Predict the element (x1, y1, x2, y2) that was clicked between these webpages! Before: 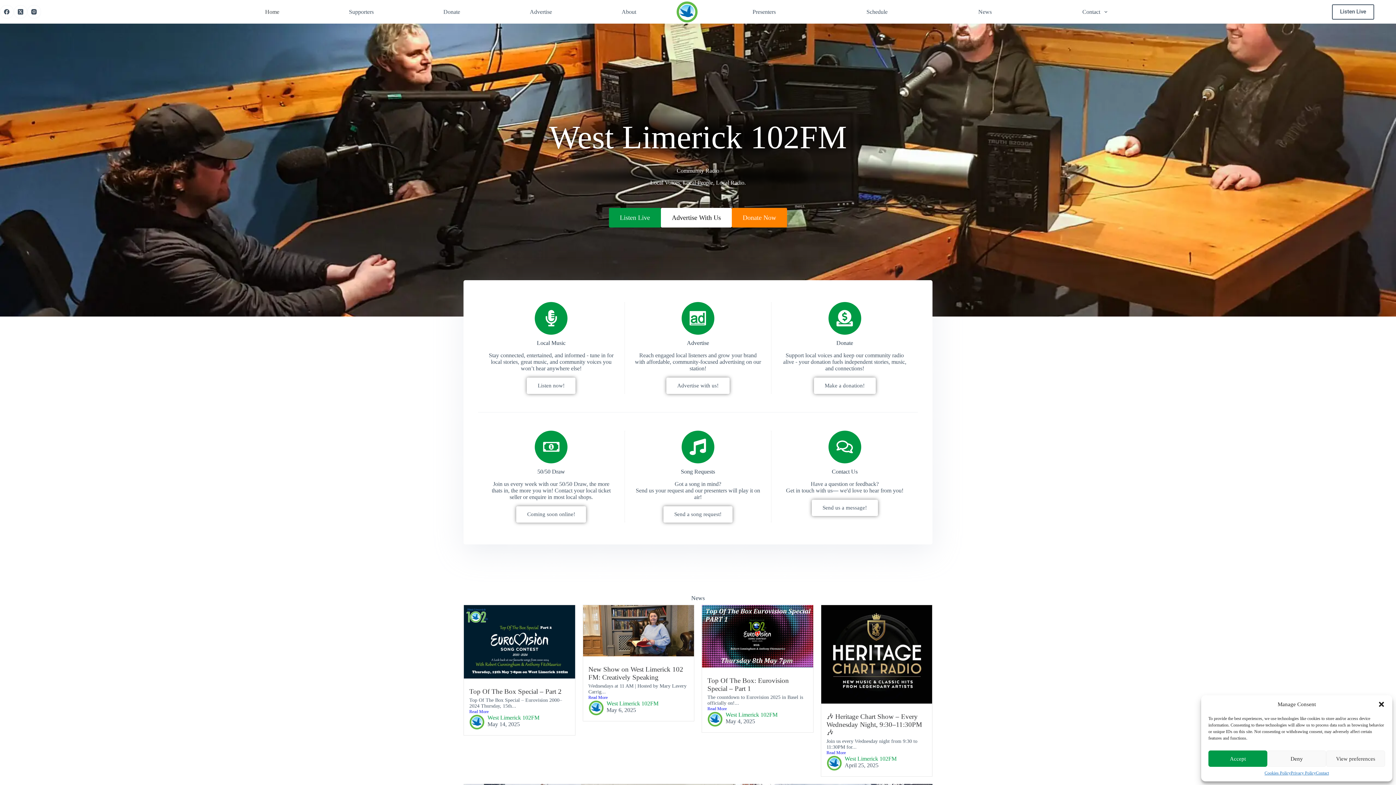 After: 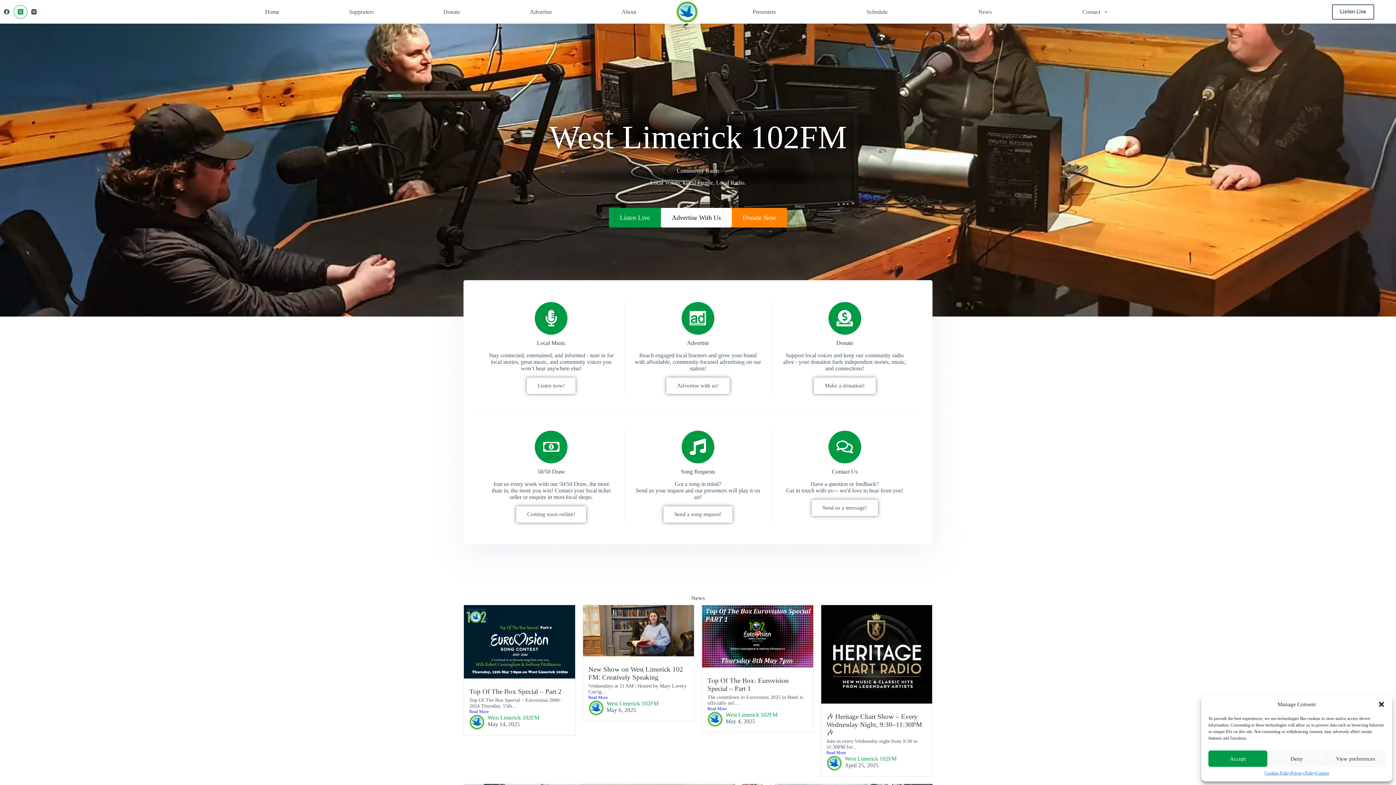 Action: label: X (Twitter) bbox: (13, 5, 27, 18)